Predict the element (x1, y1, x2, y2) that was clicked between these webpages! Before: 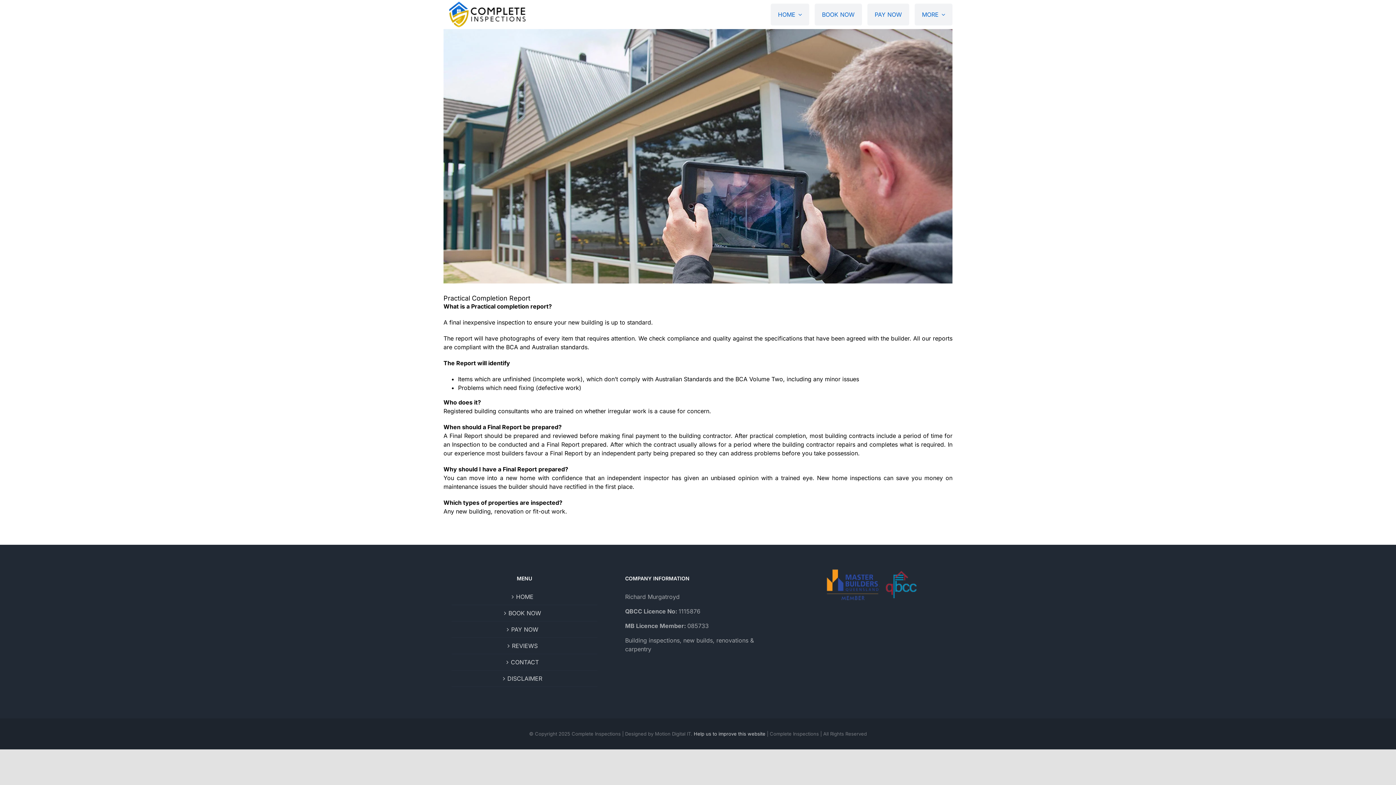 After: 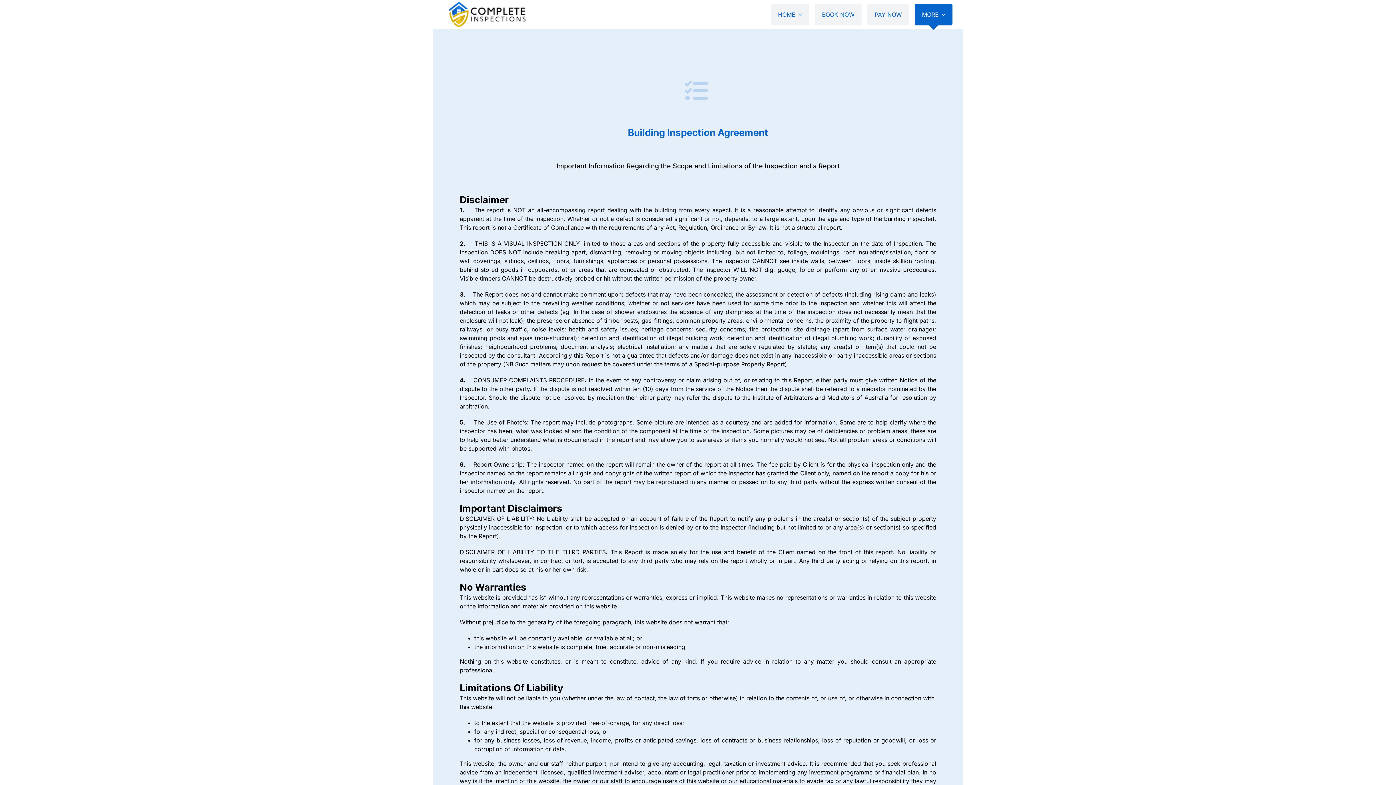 Action: bbox: (456, 674, 593, 683) label: DISCLAIMER